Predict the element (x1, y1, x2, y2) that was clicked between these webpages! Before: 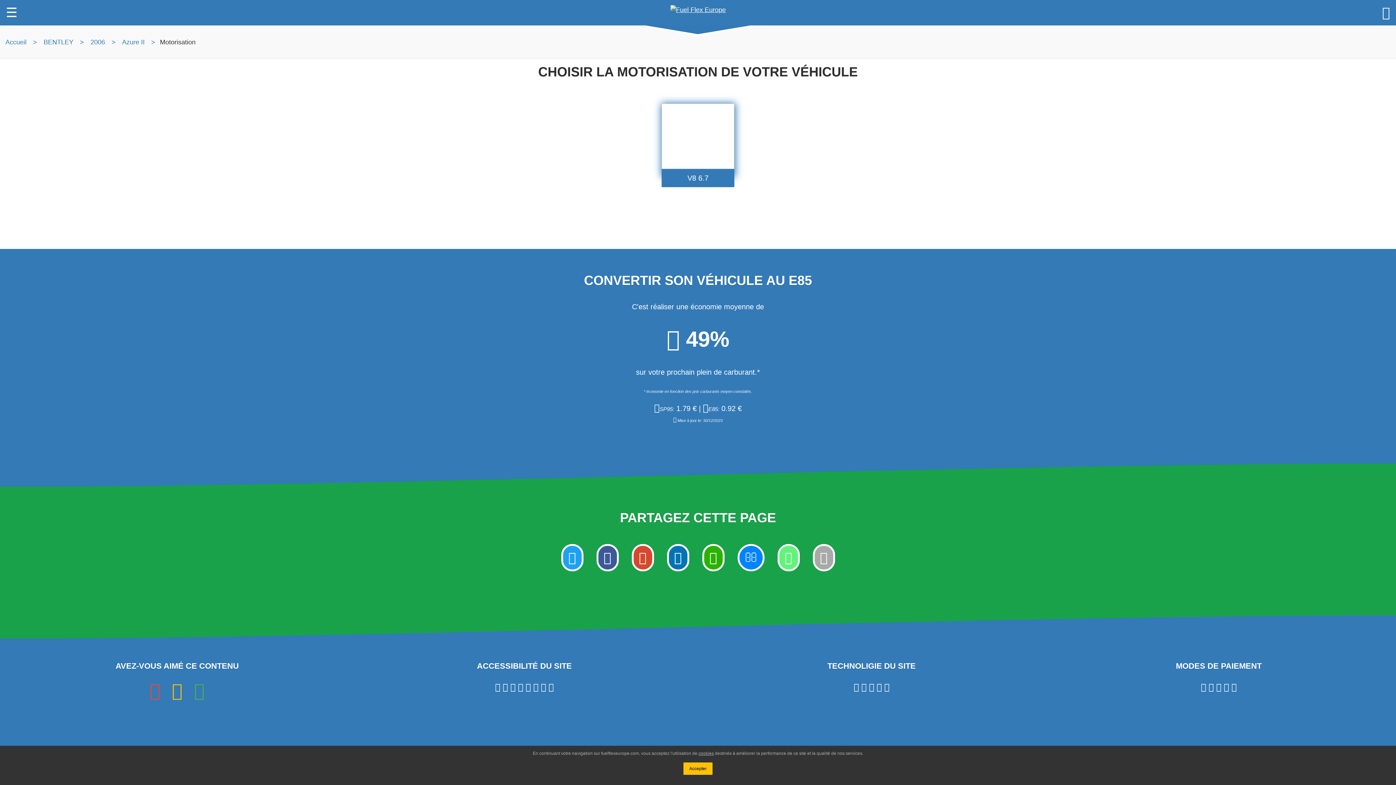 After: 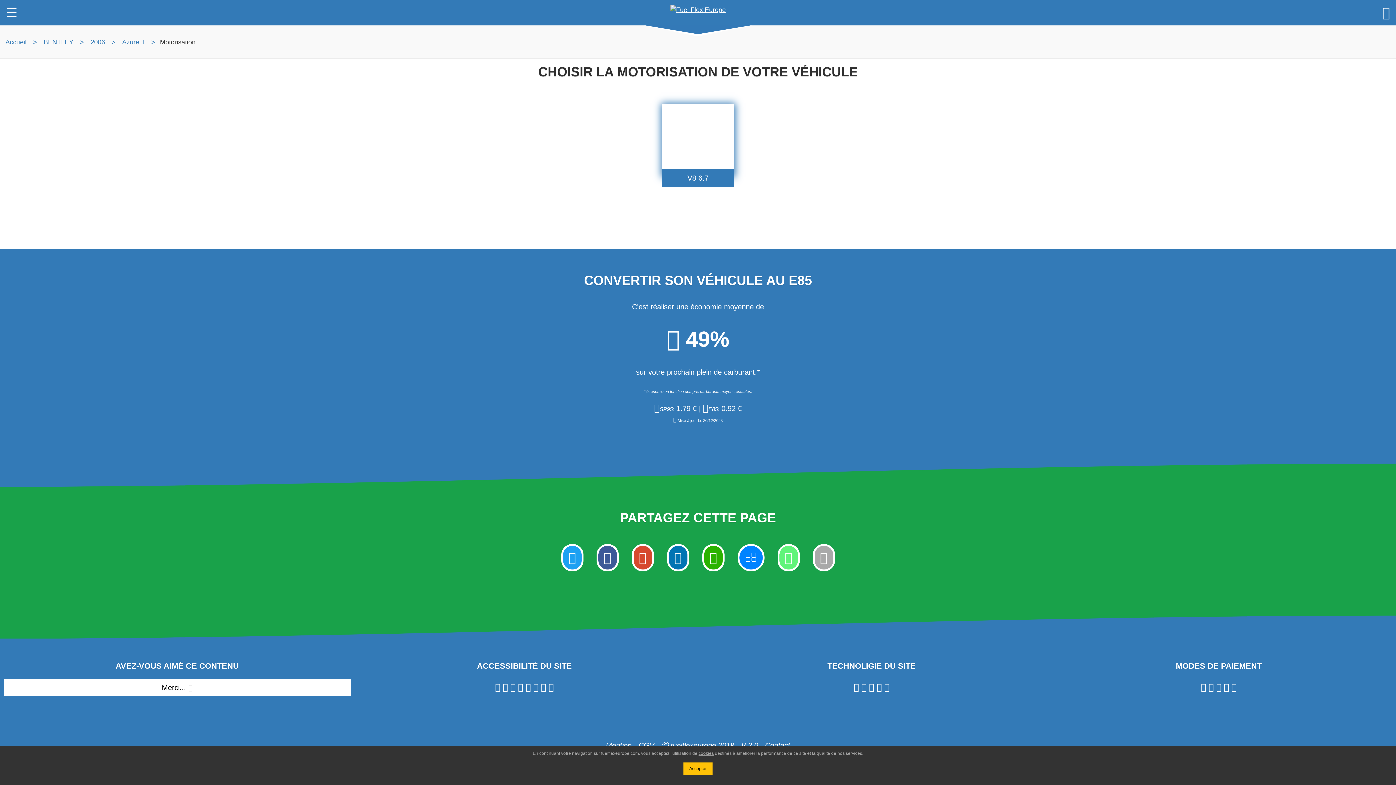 Action: bbox: (166, 679, 188, 703)